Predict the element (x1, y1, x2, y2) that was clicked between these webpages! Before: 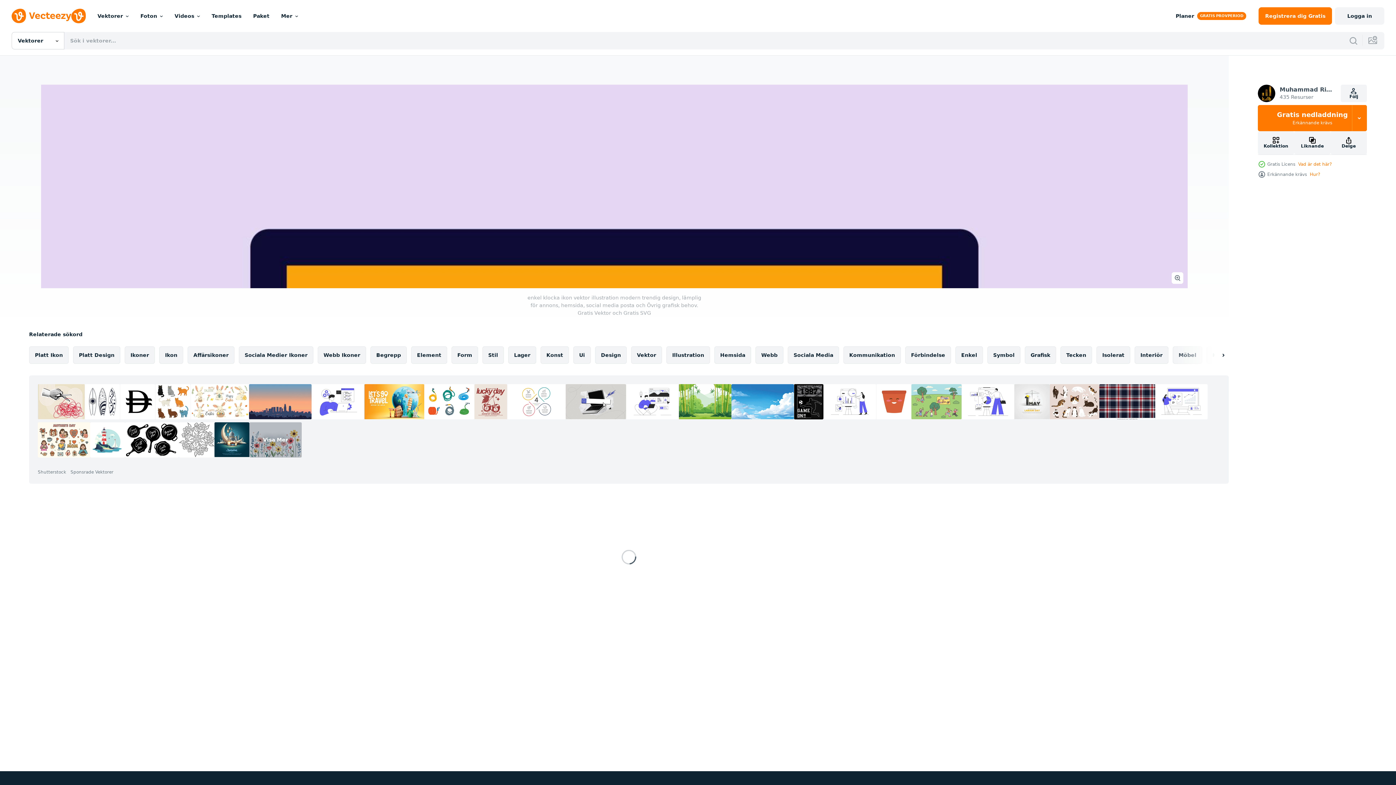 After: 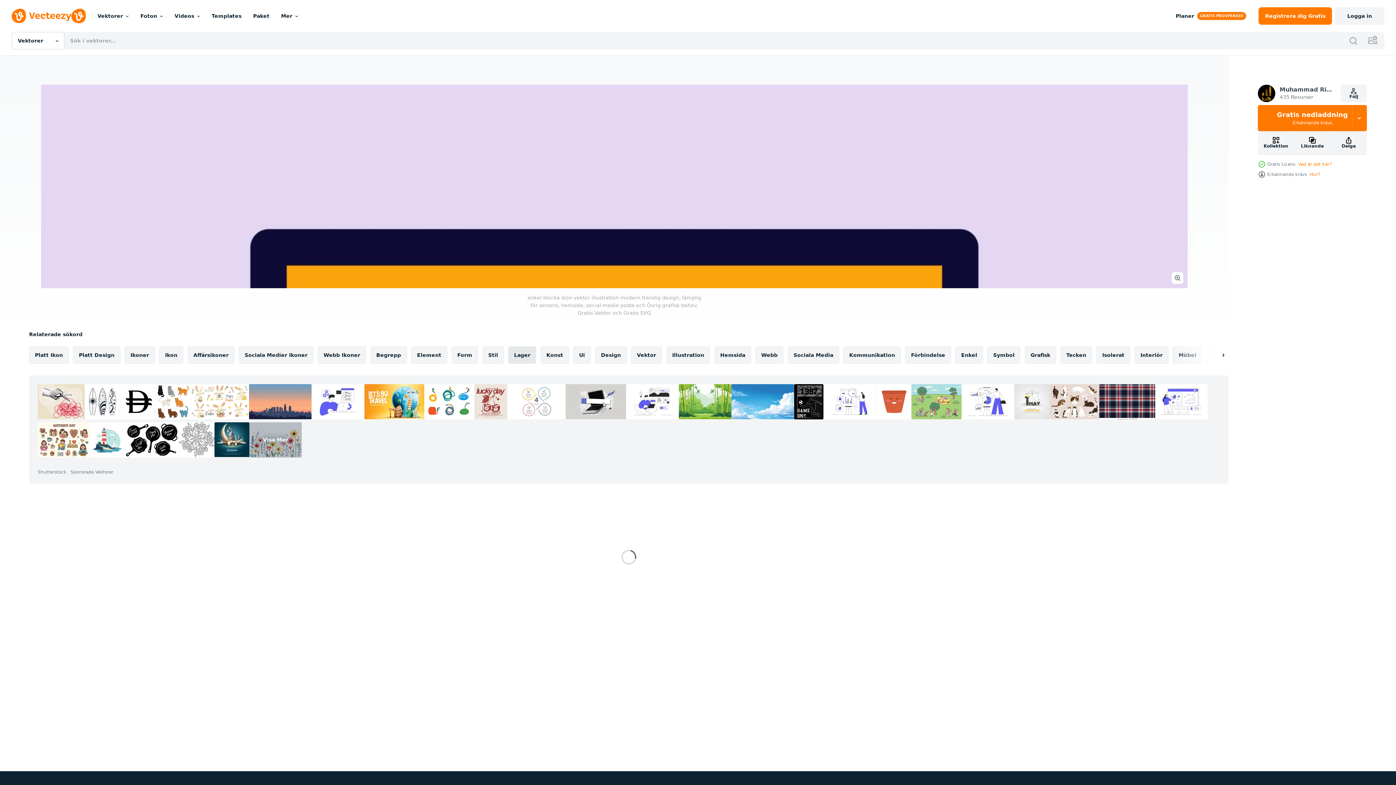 Action: label: Lager bbox: (508, 346, 536, 364)